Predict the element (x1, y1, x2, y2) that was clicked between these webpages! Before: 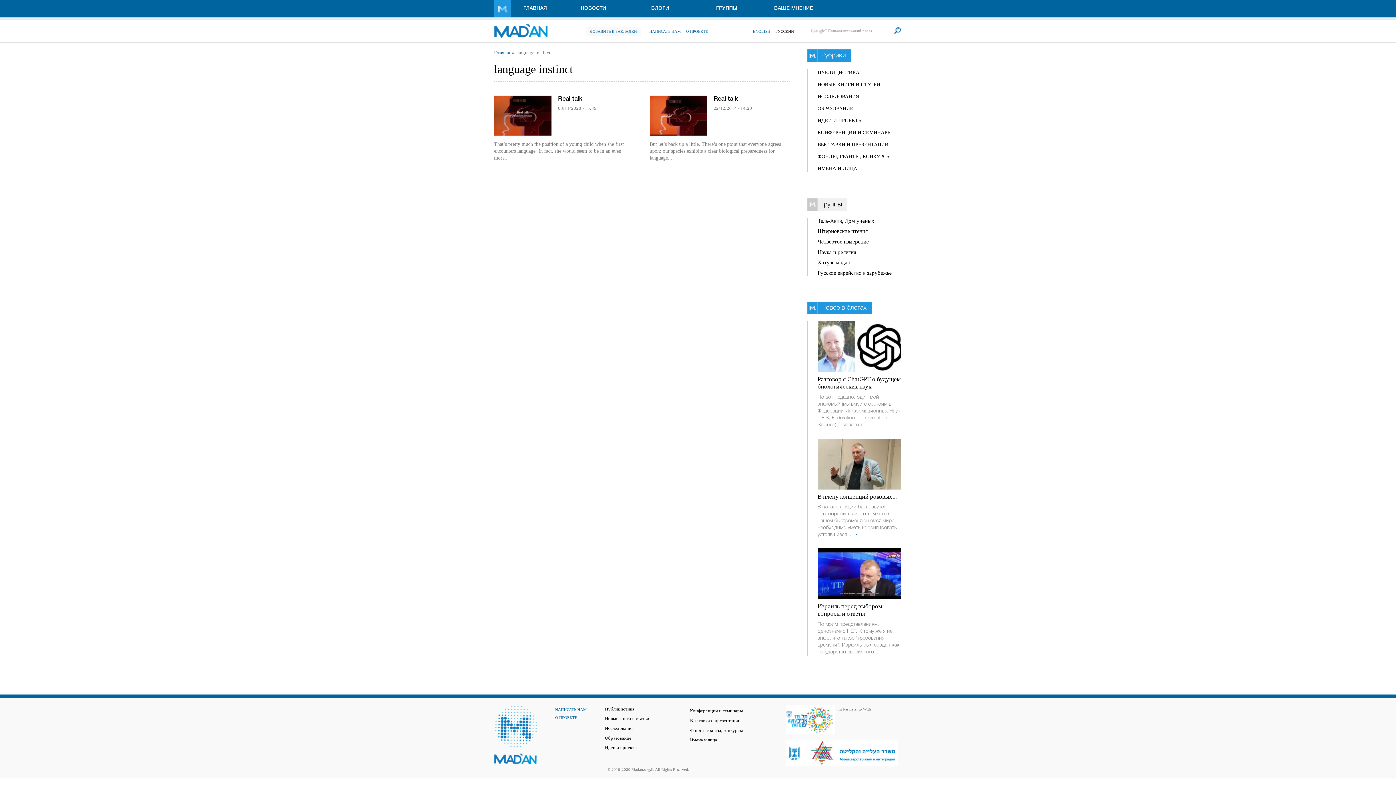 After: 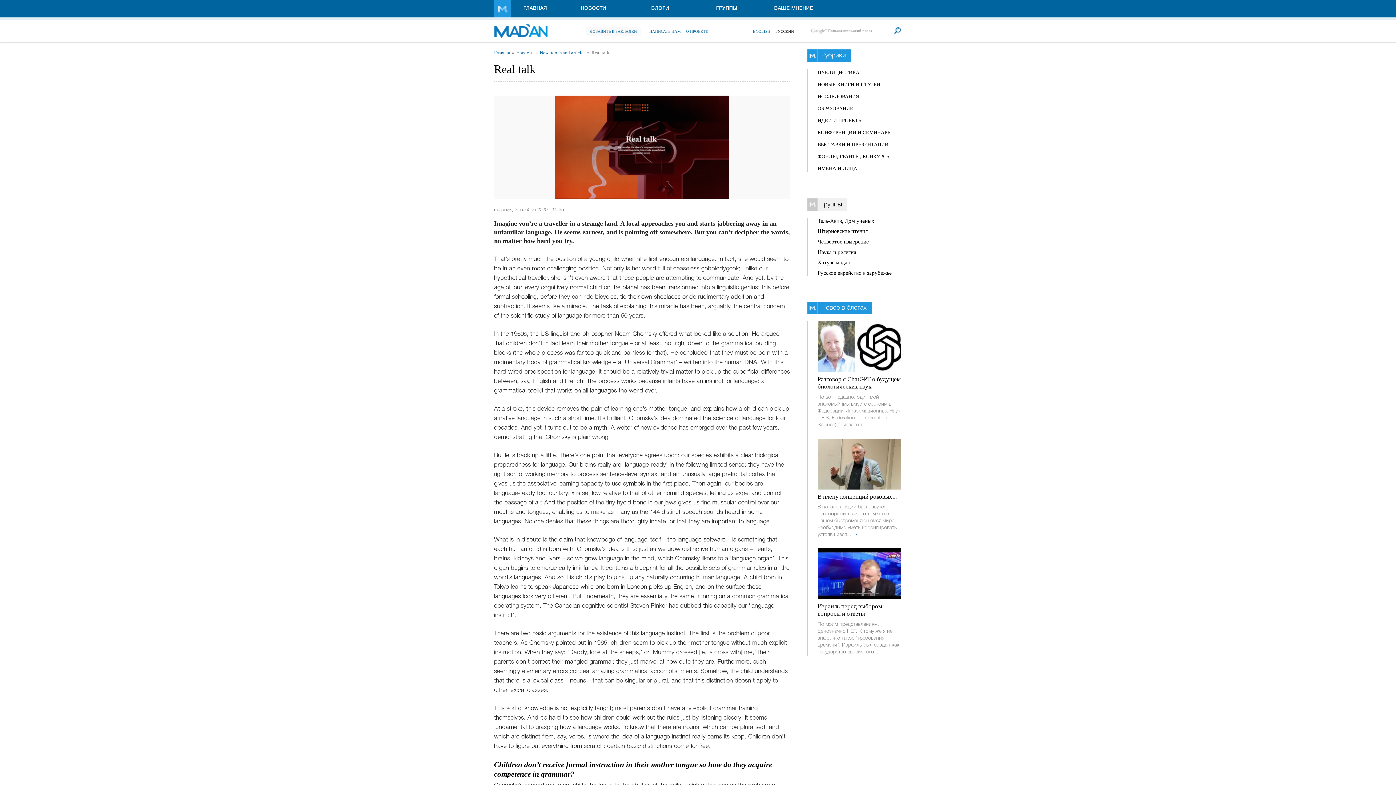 Action: bbox: (494, 96, 551, 101)